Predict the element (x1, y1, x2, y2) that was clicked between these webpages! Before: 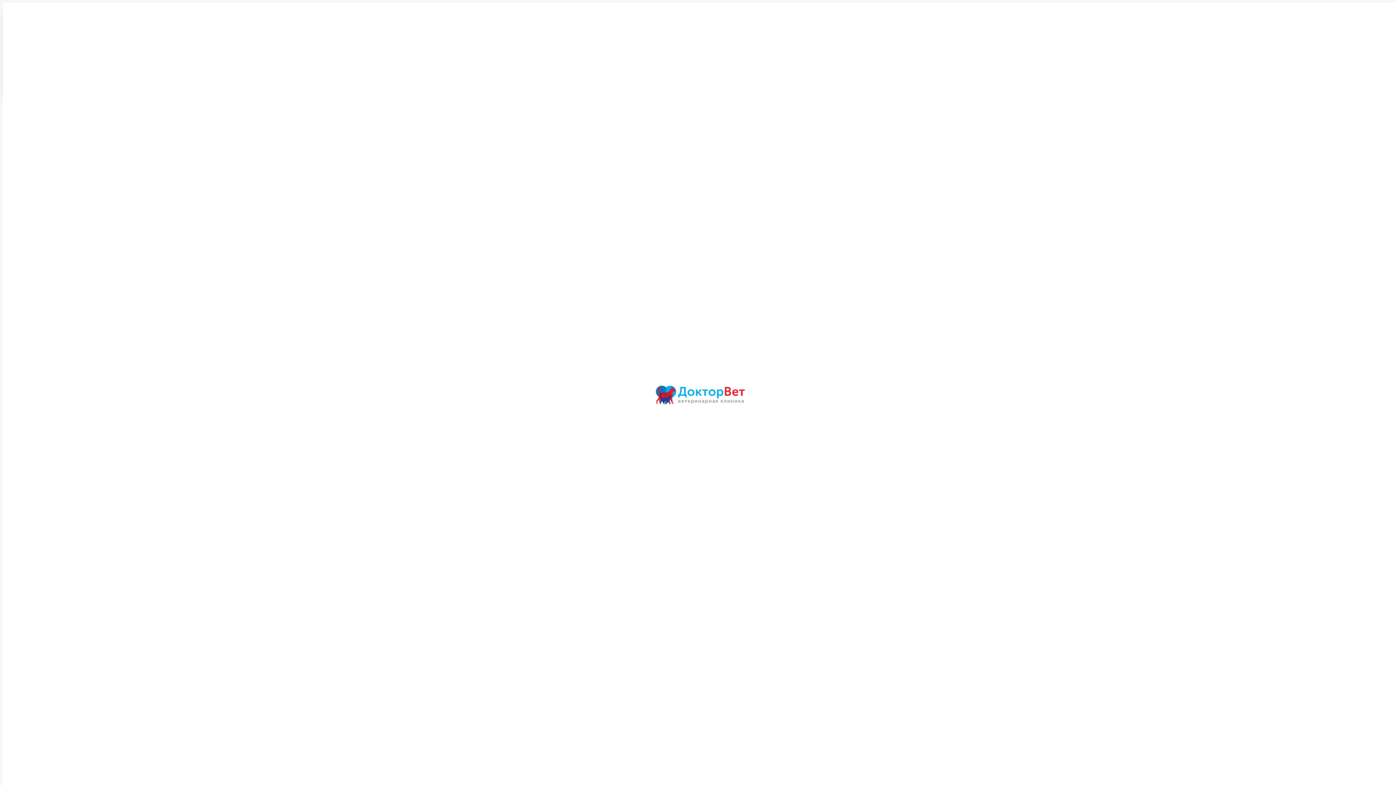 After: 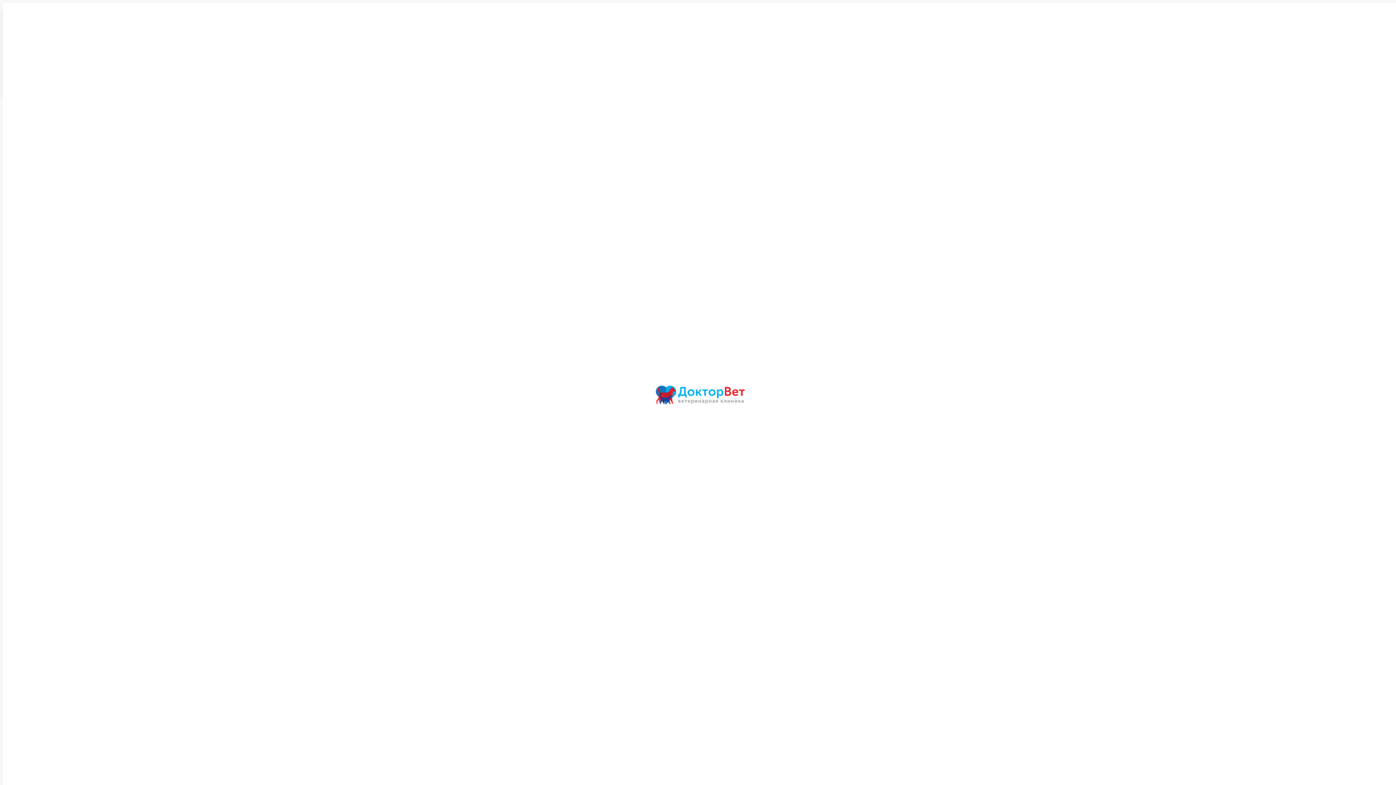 Action: bbox: (653, 398, 748, 405)